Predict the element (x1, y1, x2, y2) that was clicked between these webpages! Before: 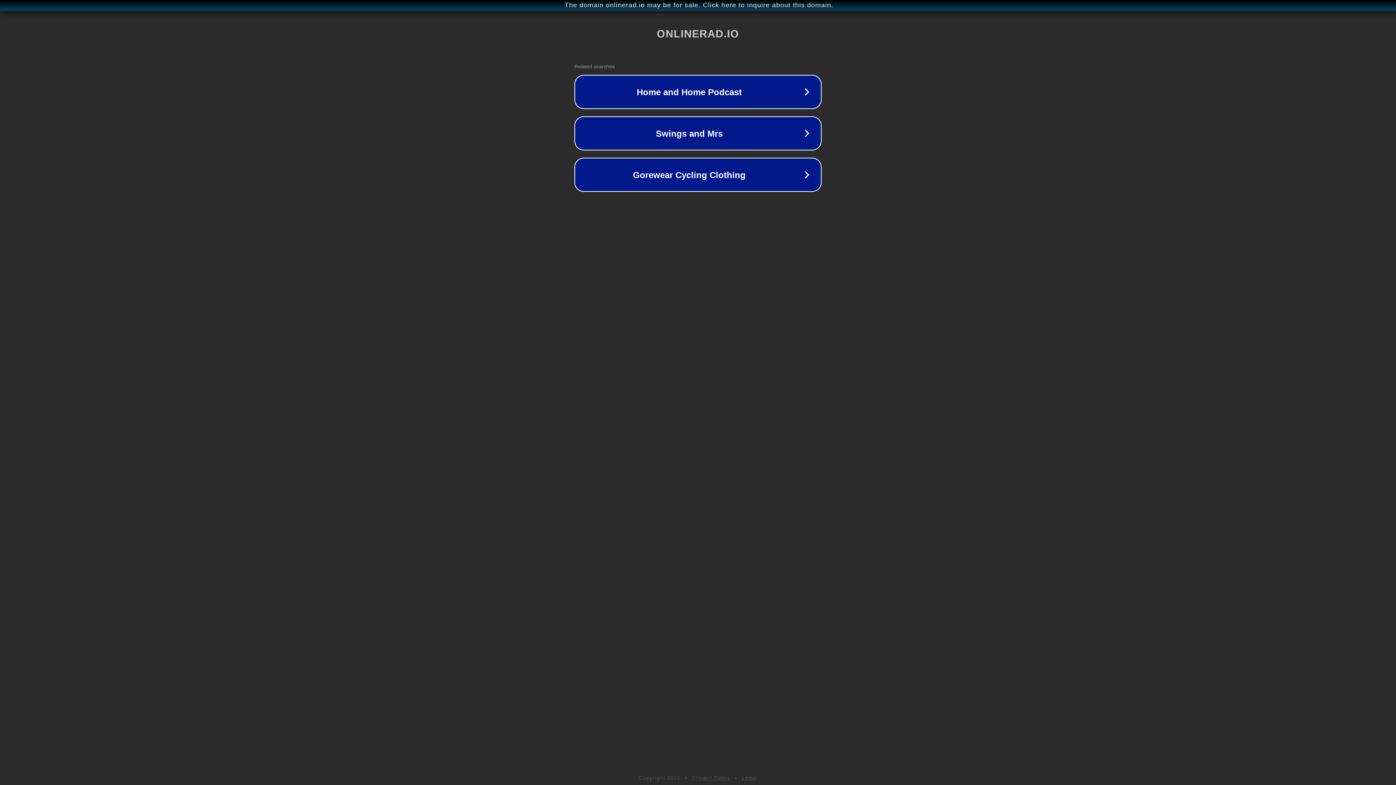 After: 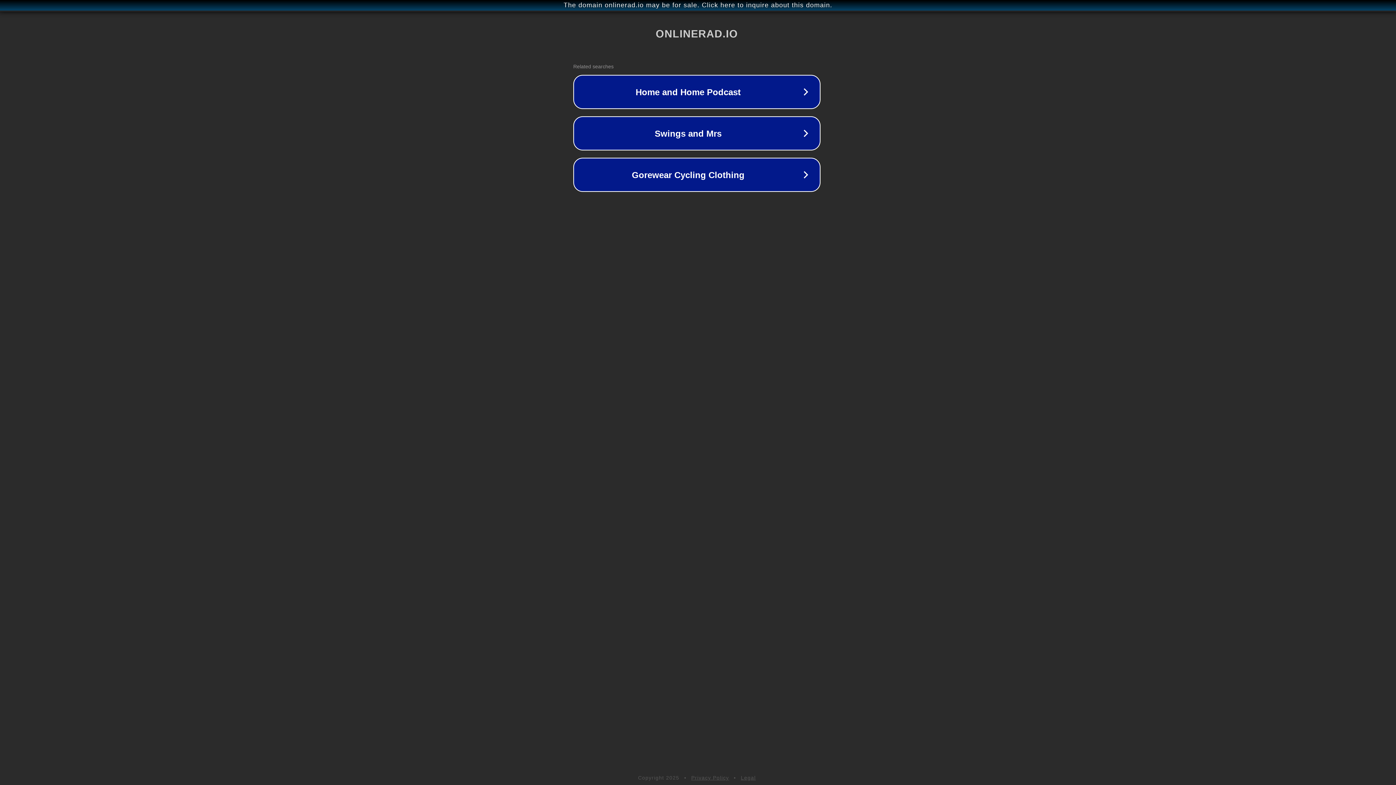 Action: bbox: (1, 1, 1397, 9) label: The domain onlinerad.io may be for sale. Click here to inquire about this domain.